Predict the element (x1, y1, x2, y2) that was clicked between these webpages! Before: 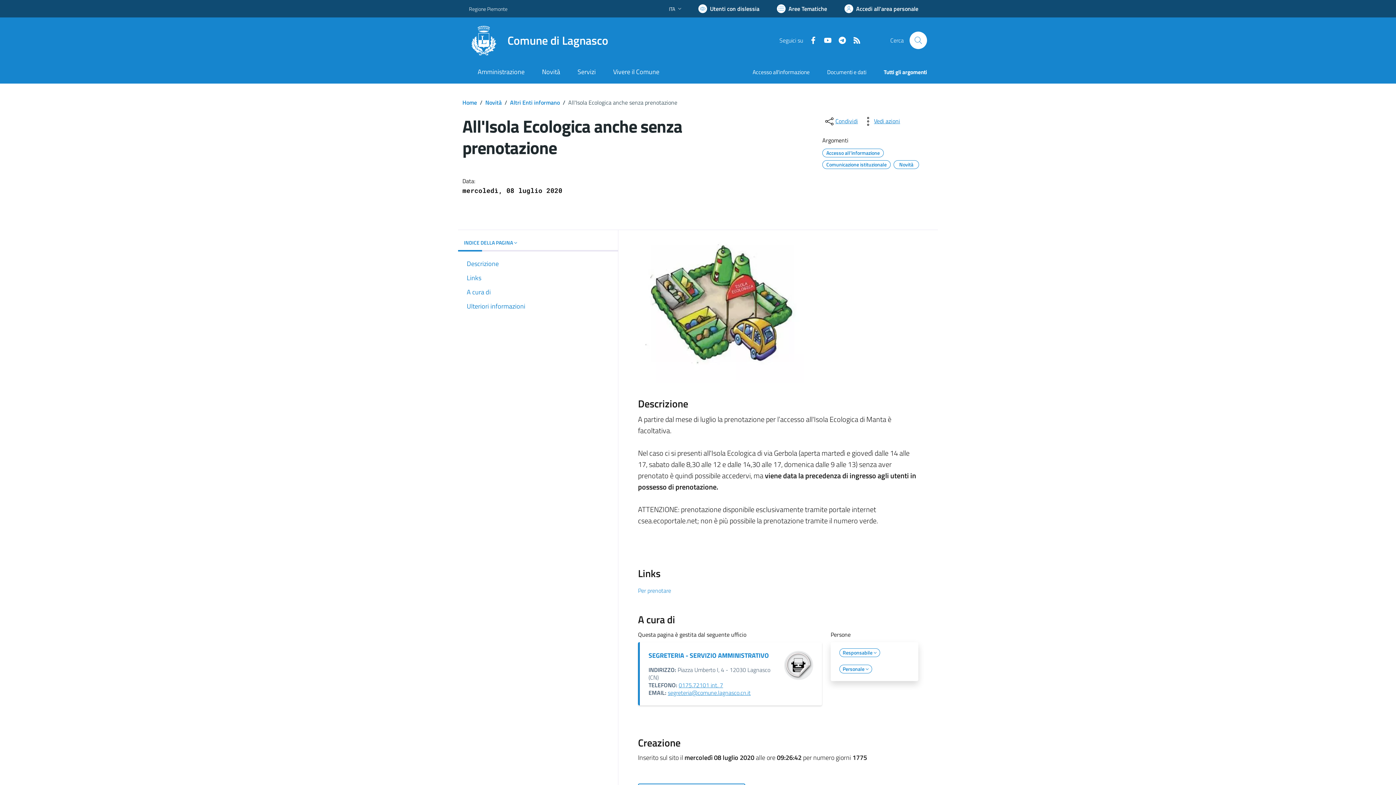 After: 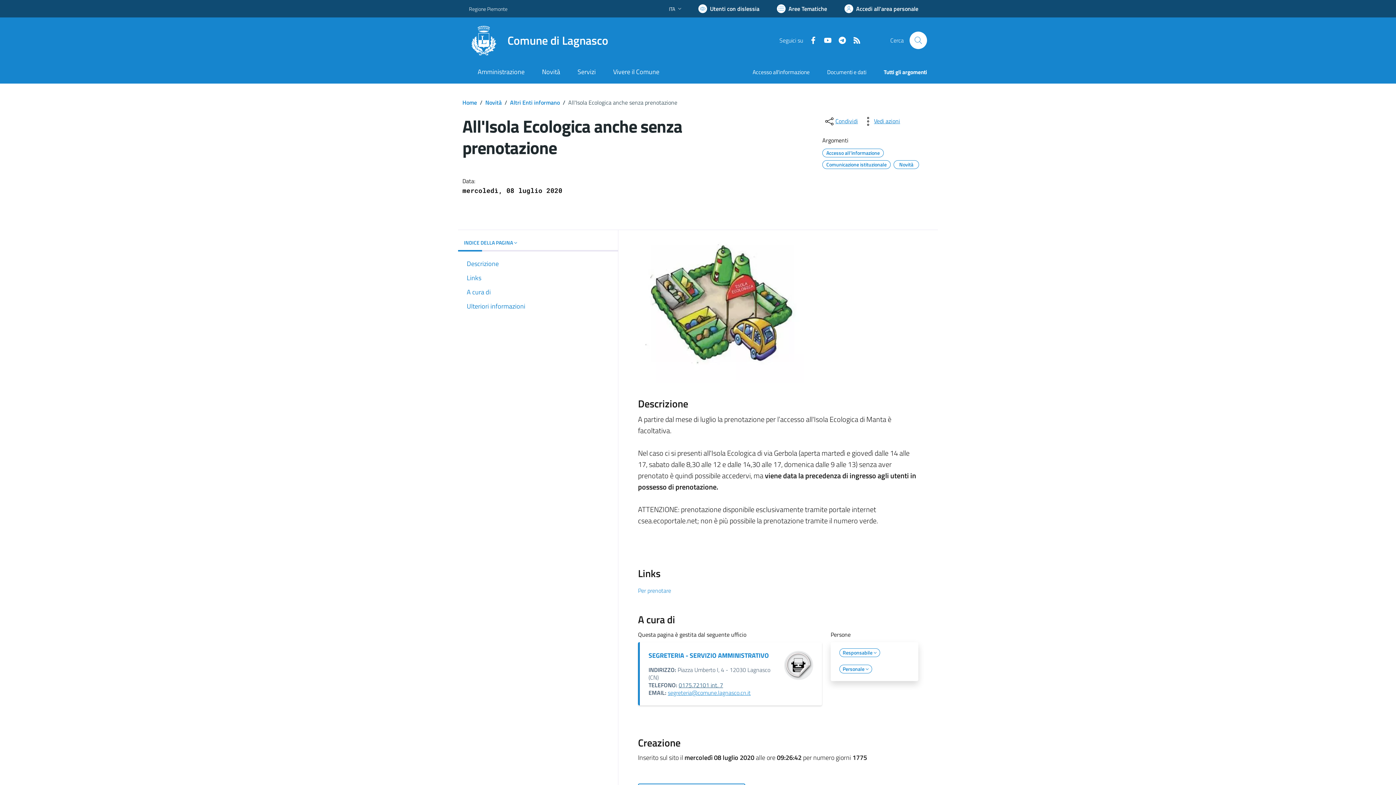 Action: label: 0175.72101 int. 7 bbox: (678, 681, 723, 689)